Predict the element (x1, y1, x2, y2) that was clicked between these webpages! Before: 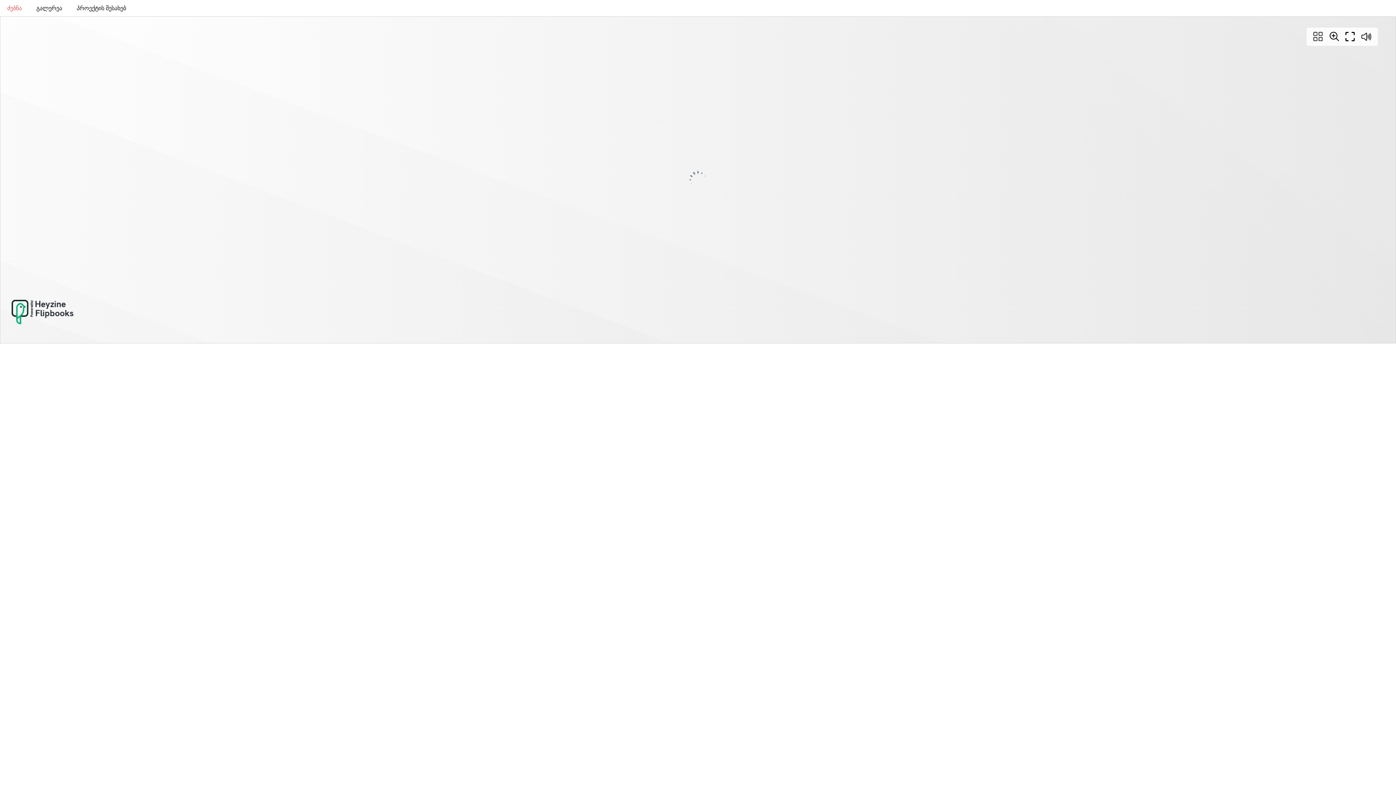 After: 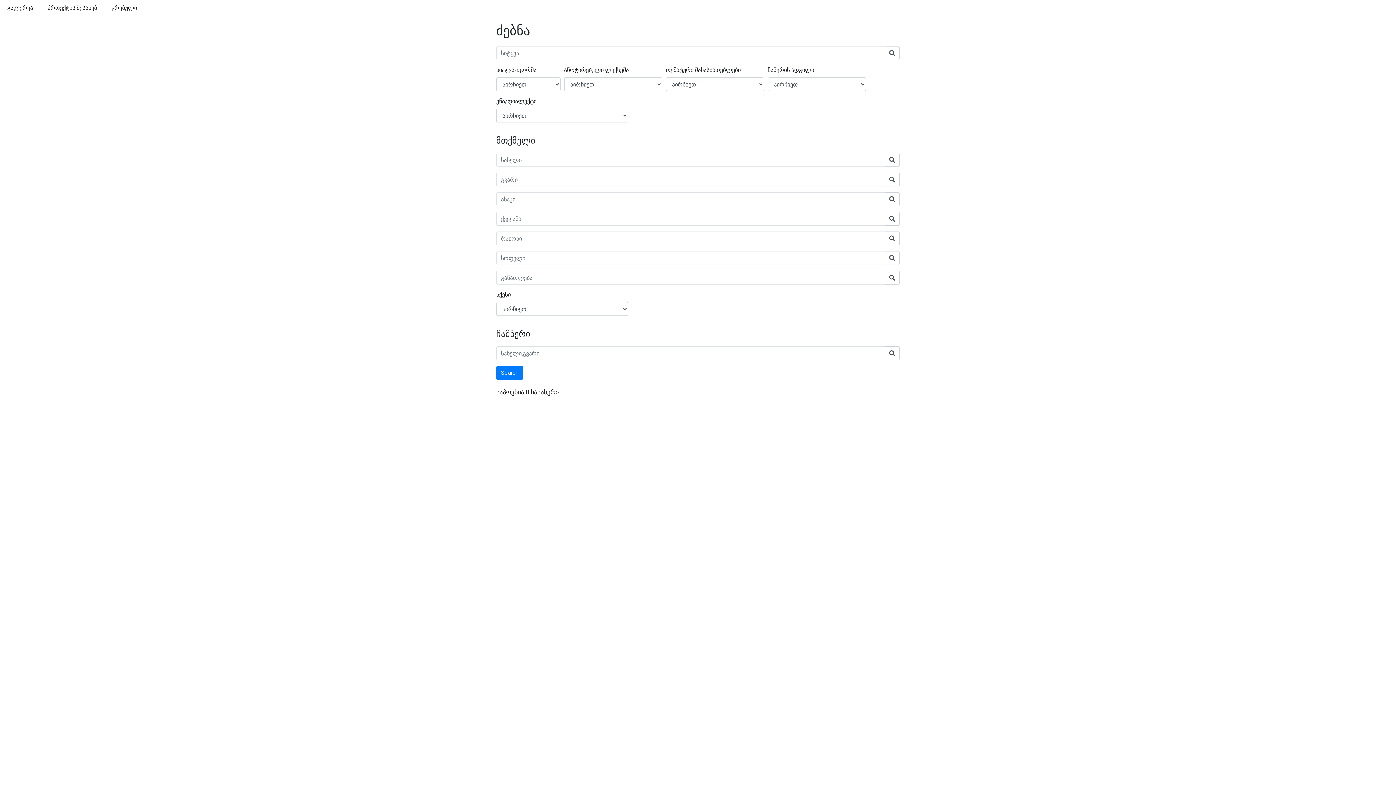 Action: bbox: (0, 0, 29, 16) label: ძებნა